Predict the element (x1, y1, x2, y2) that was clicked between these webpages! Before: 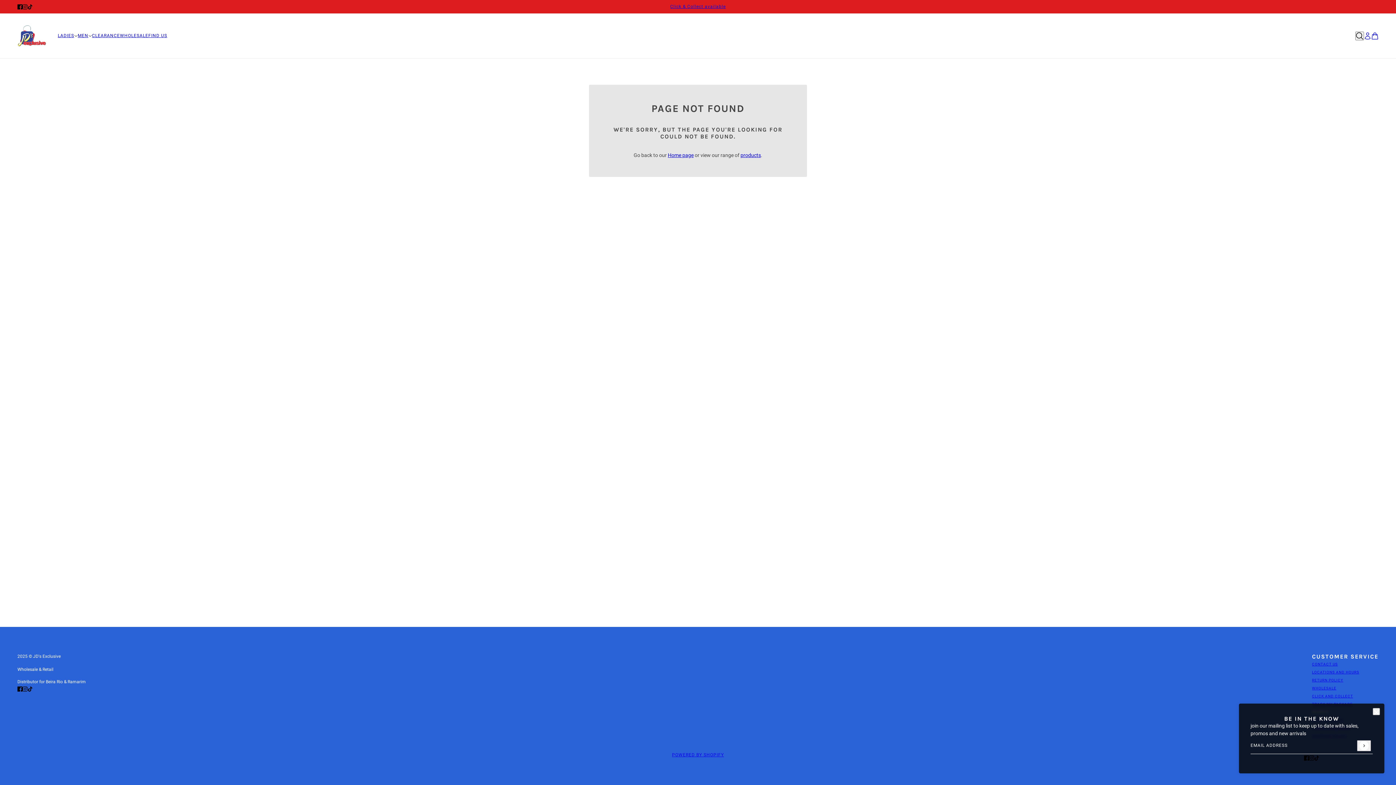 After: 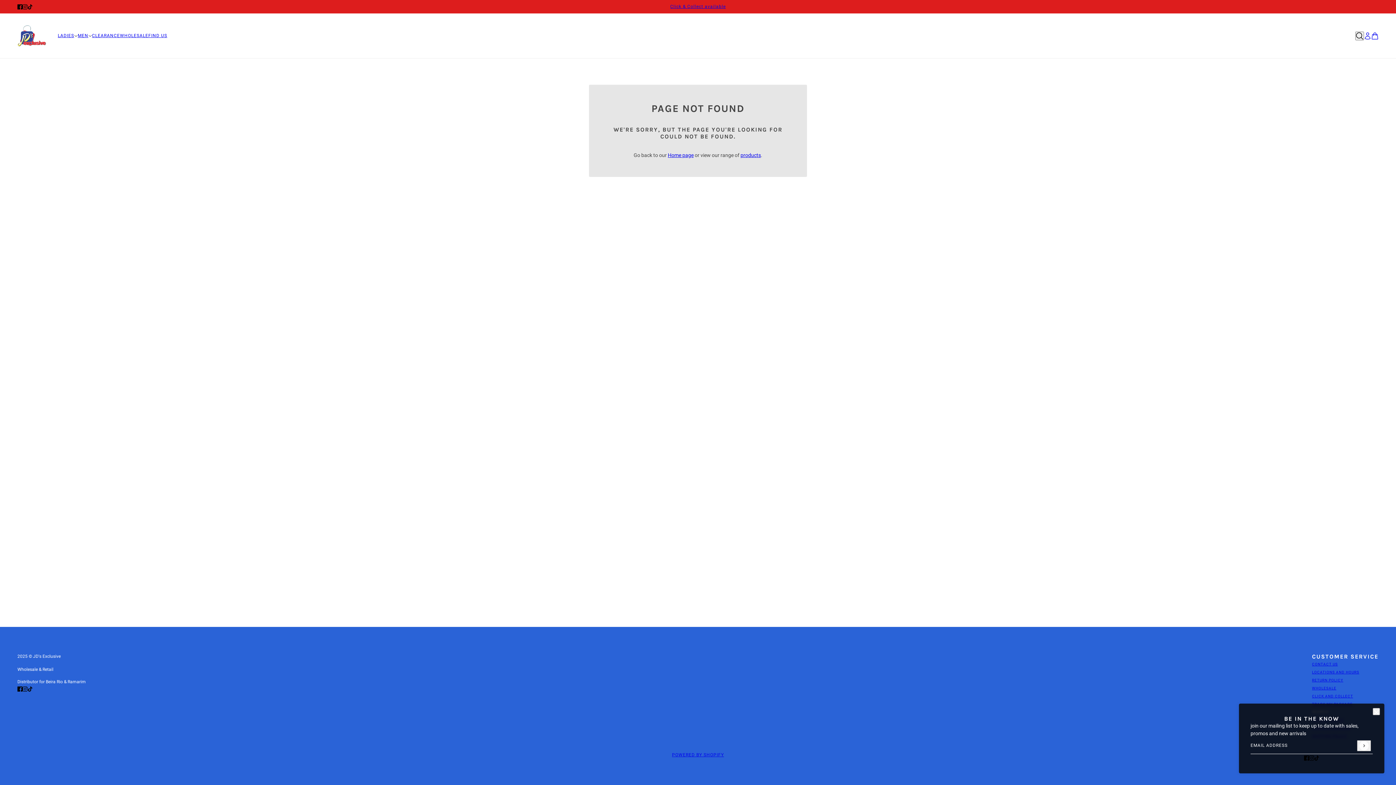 Action: bbox: (1301, 751, 1312, 765) label: facebook